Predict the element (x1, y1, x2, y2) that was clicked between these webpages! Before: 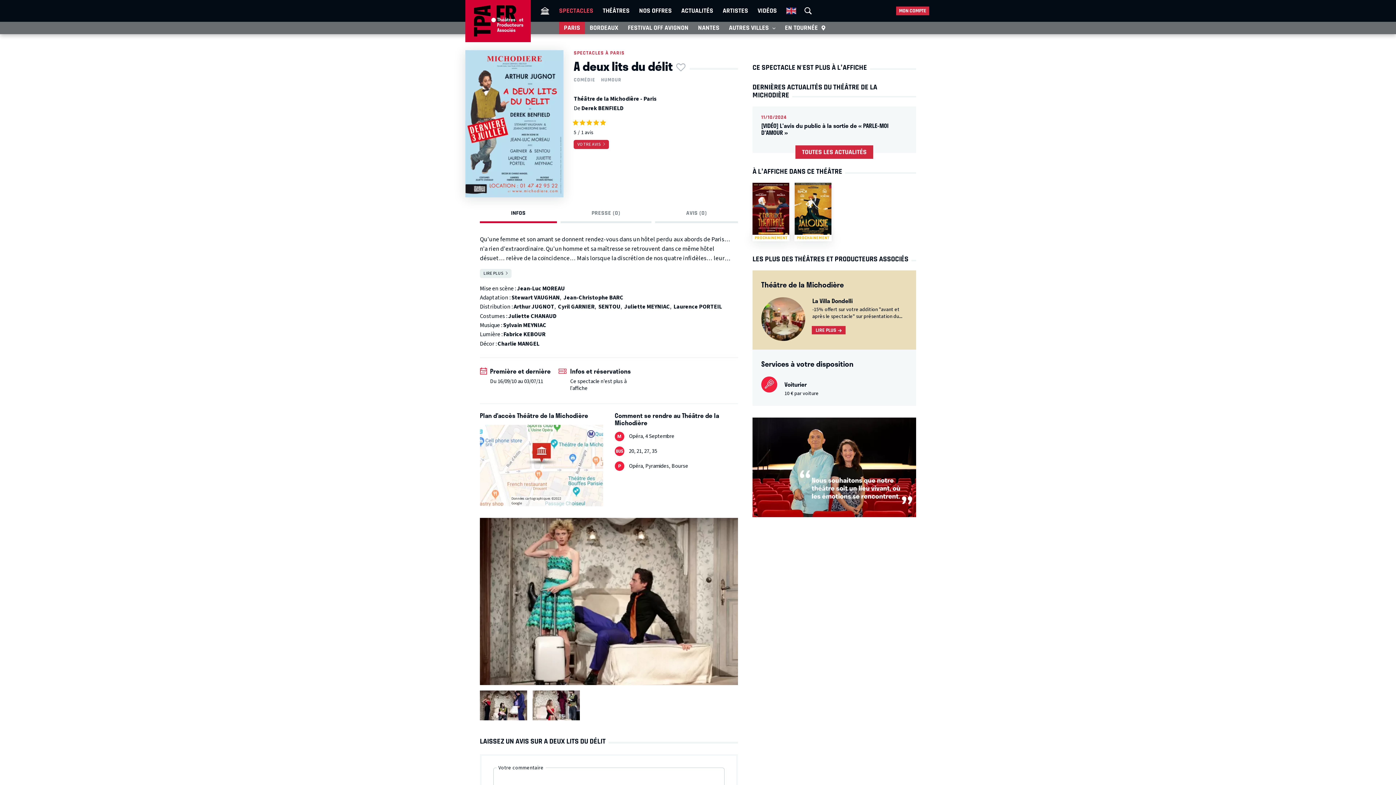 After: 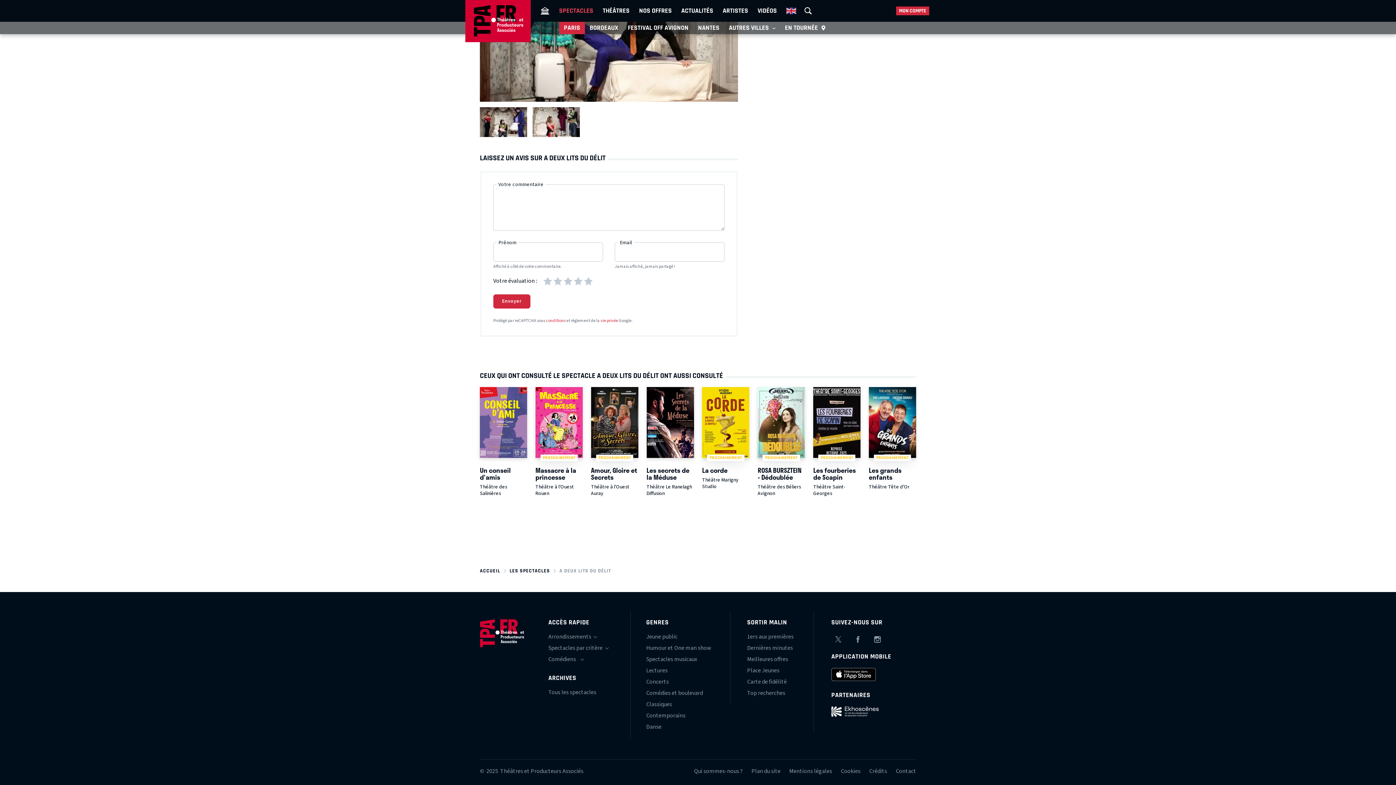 Action: bbox: (573, 139, 609, 149) label: VOTRE AVIS